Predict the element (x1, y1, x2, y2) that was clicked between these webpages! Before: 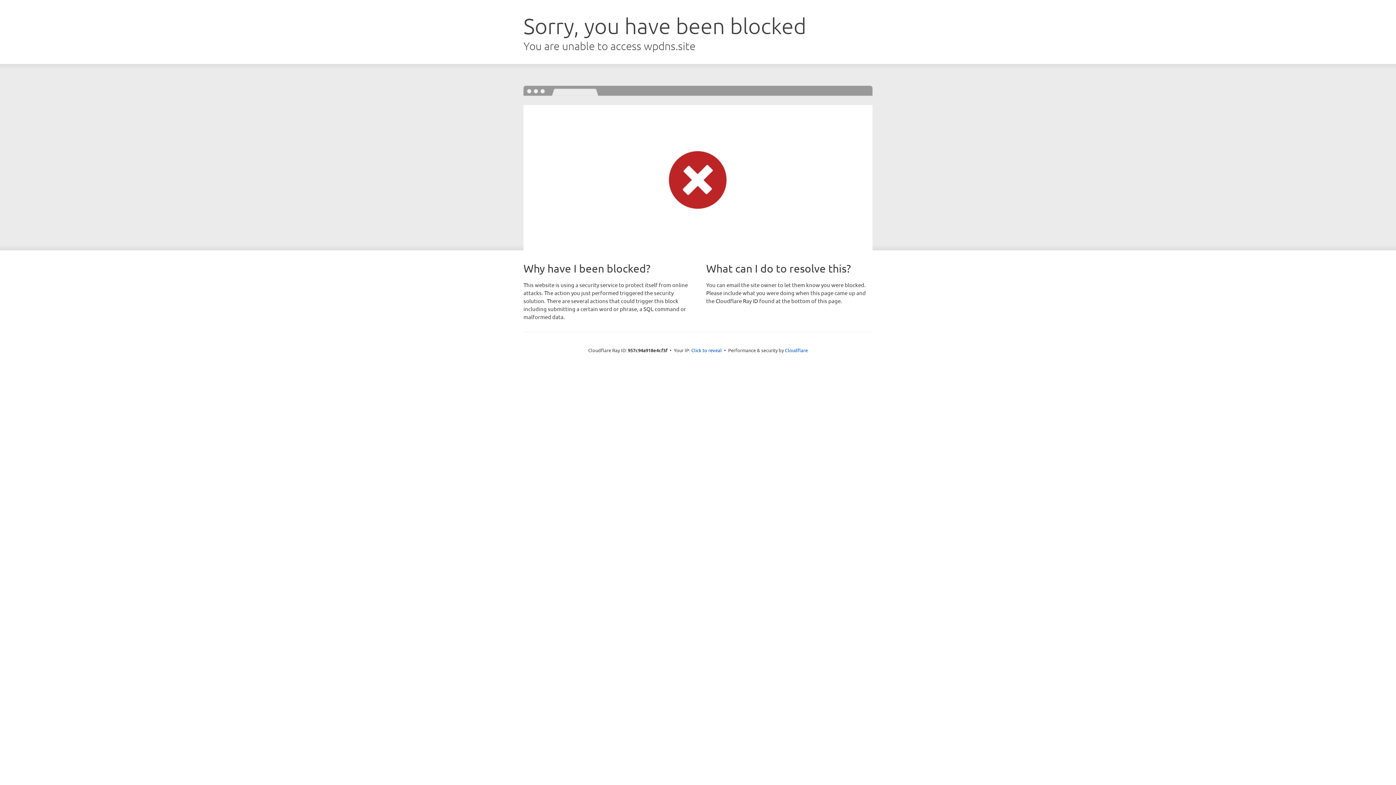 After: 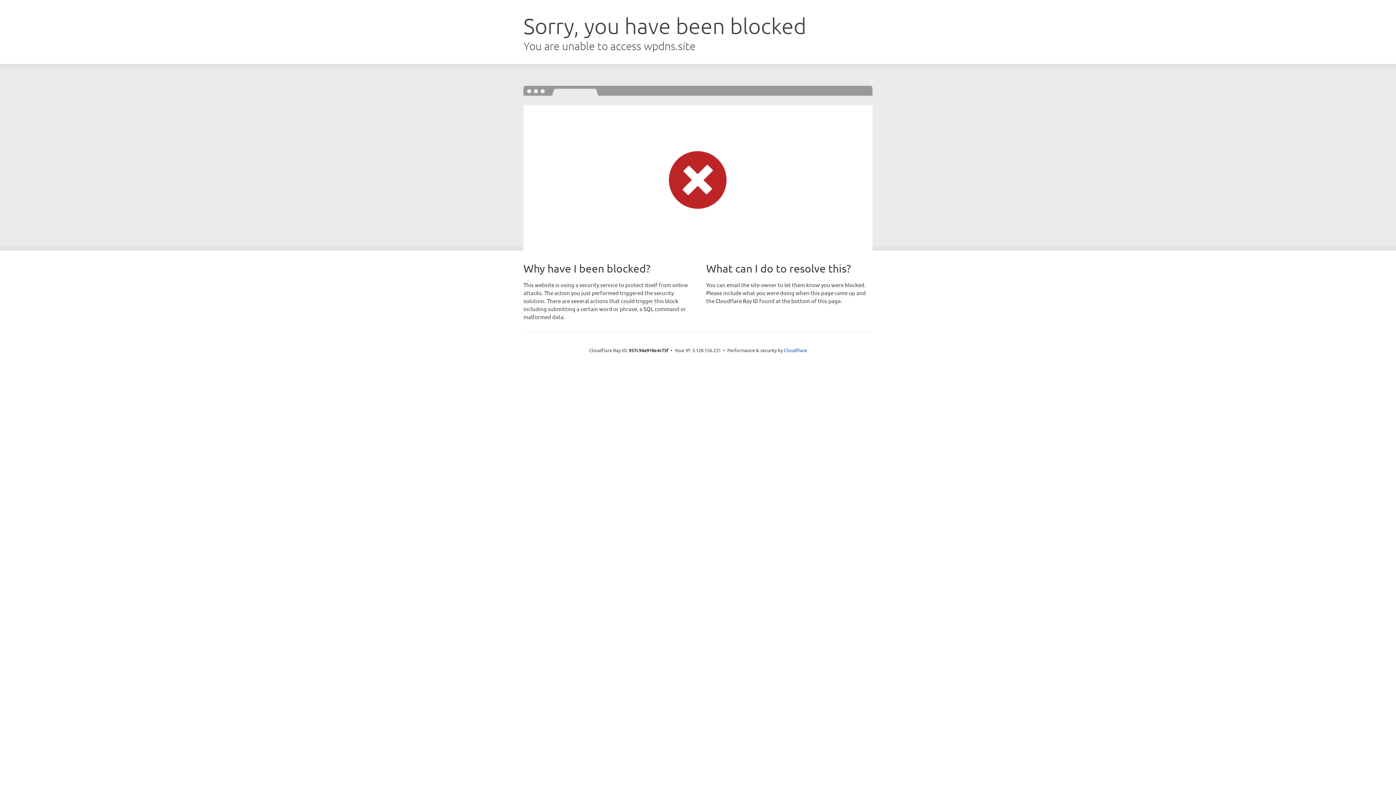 Action: bbox: (691, 346, 722, 353) label: Click to reveal